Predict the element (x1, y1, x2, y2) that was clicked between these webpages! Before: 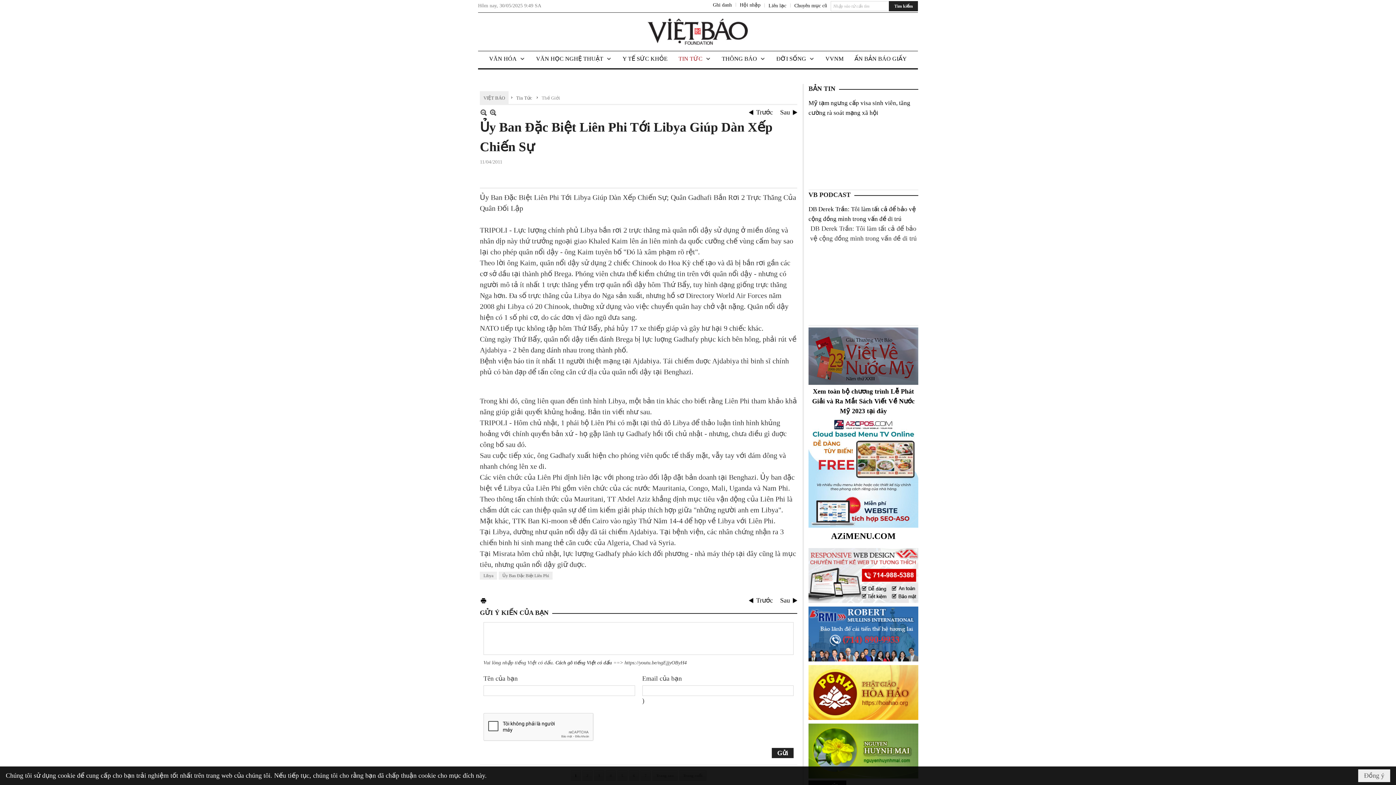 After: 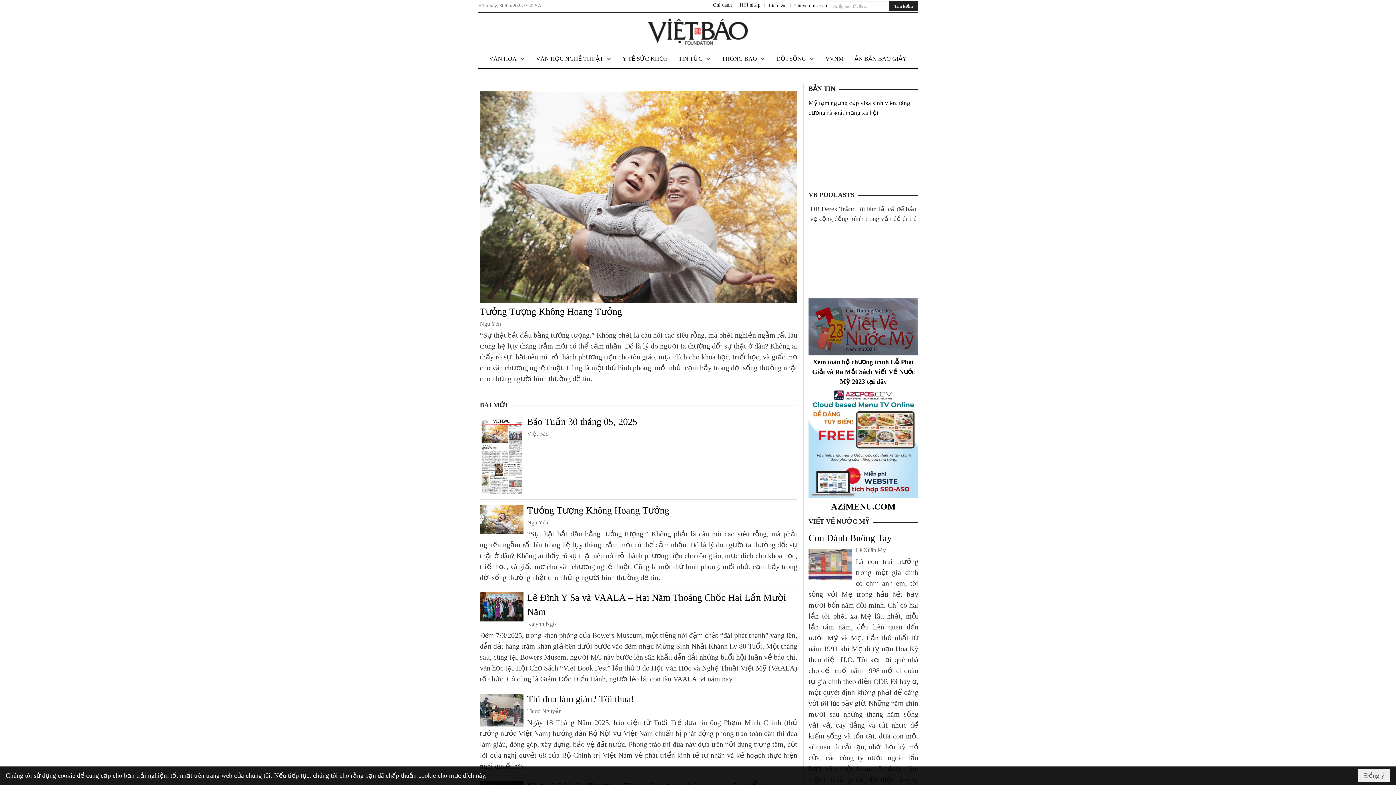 Action: label: VIỆT BÁO bbox: (483, 186, 505, 191)